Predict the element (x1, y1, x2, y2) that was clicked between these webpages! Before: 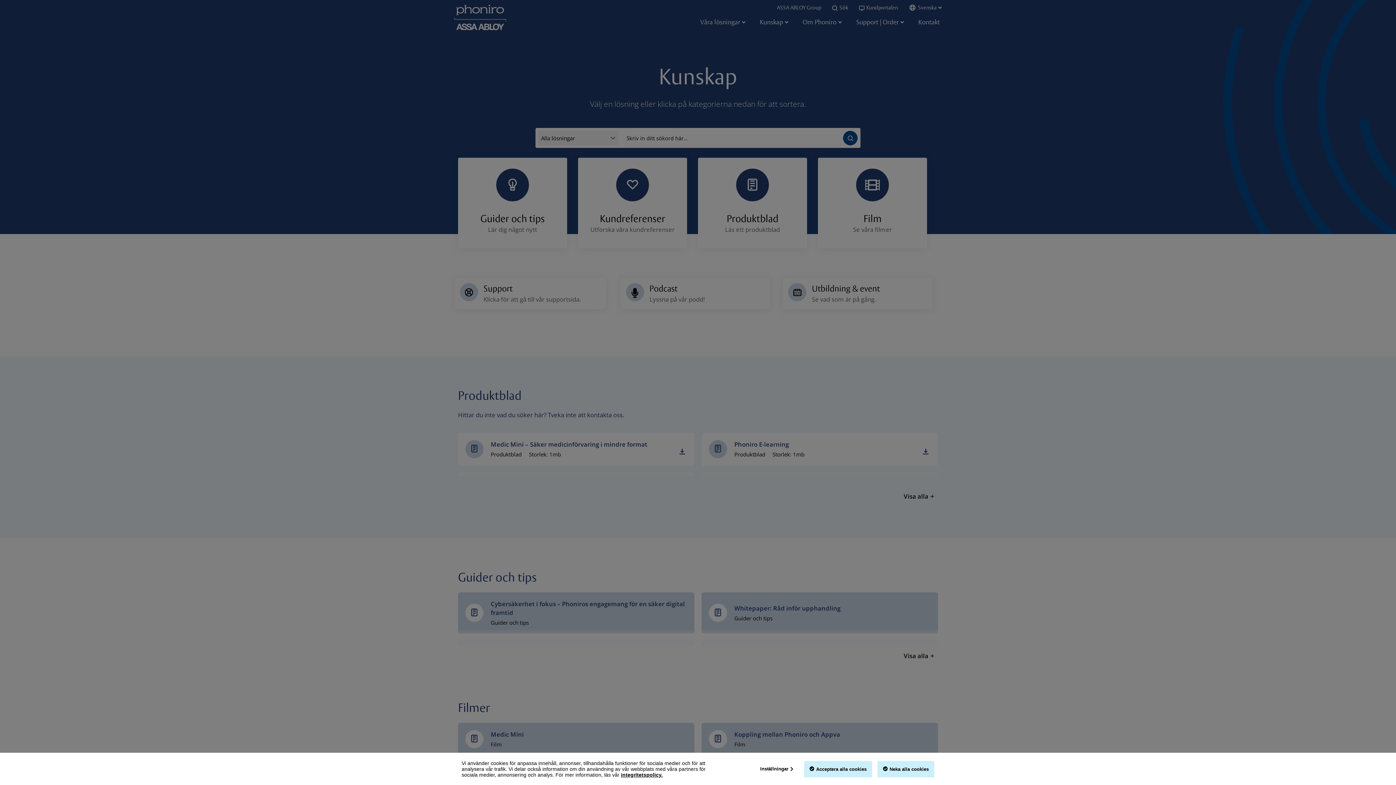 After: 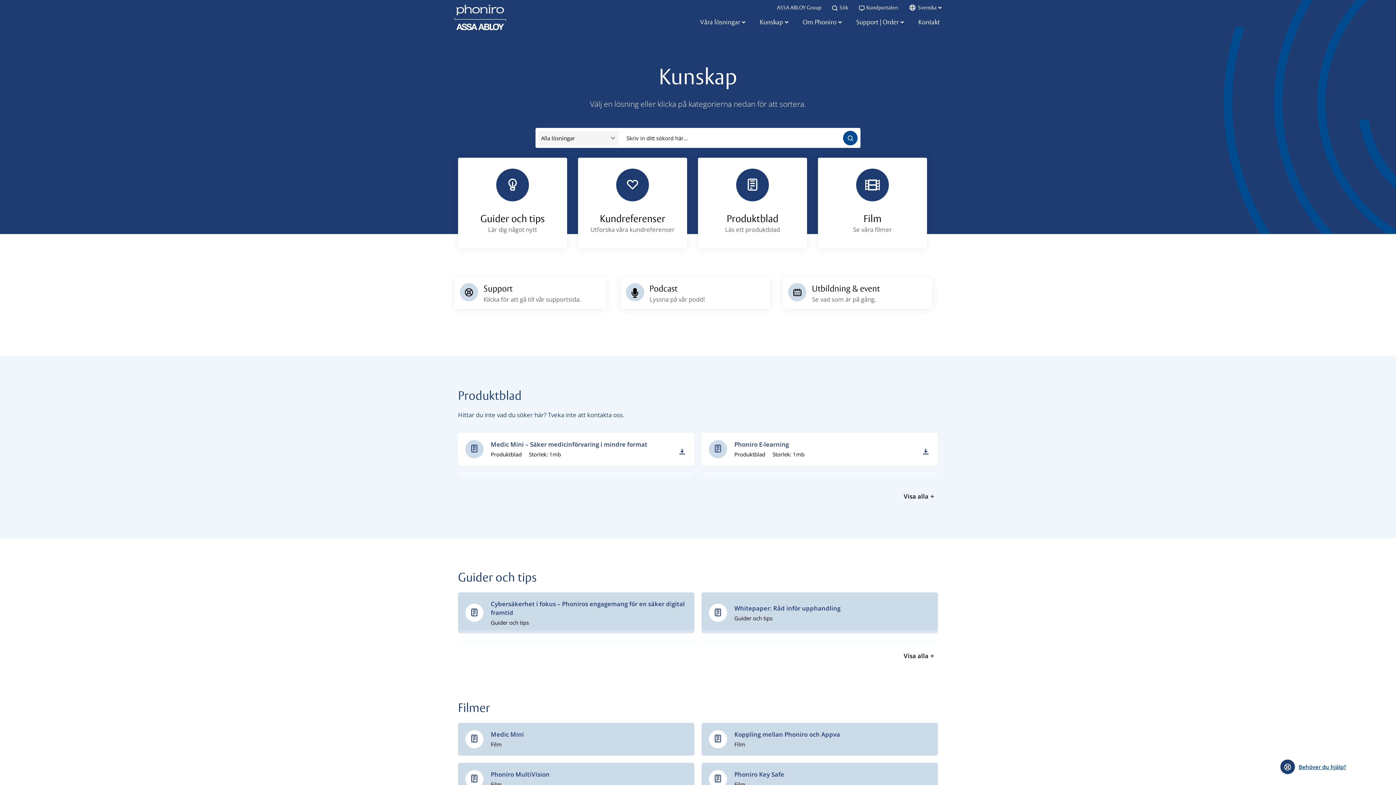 Action: label: Acceptera alla cookies bbox: (804, 761, 872, 777)